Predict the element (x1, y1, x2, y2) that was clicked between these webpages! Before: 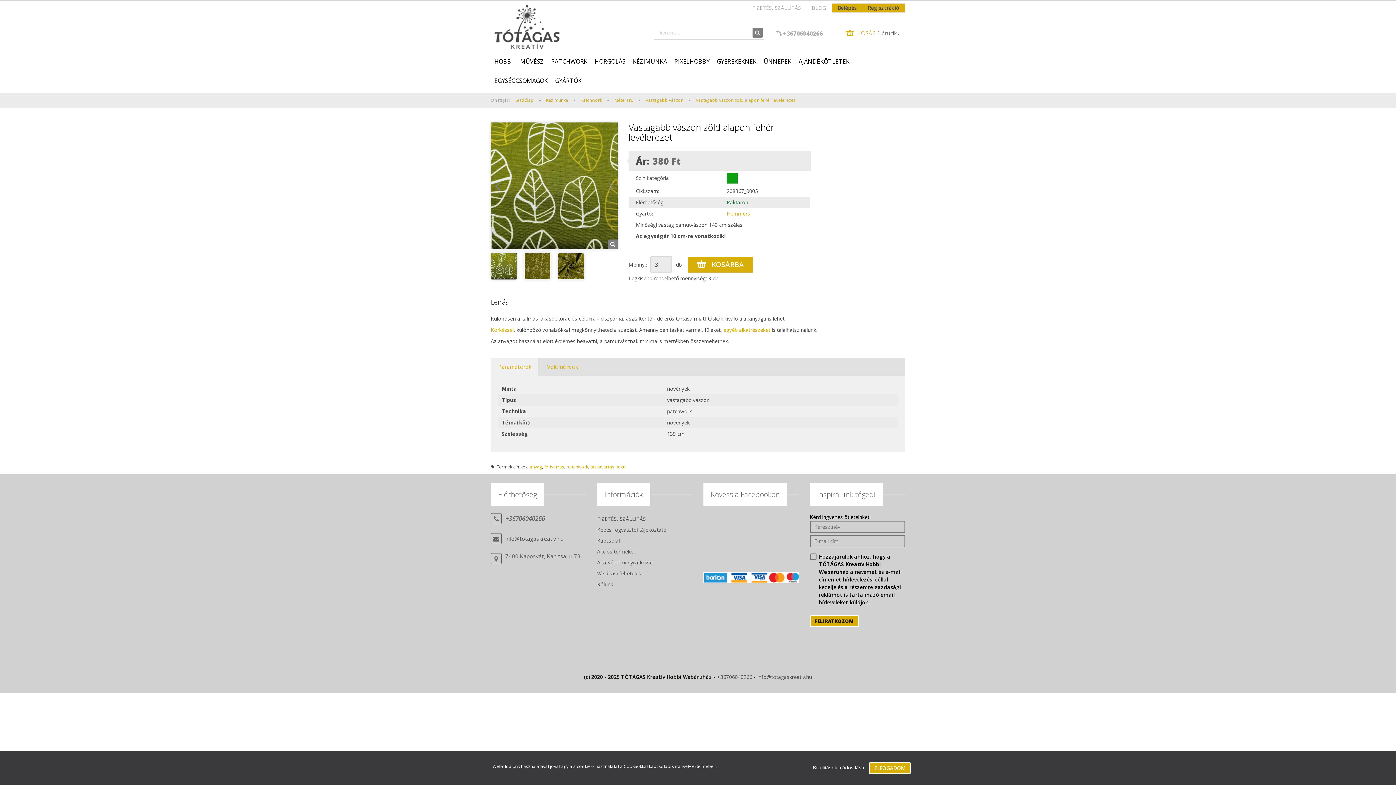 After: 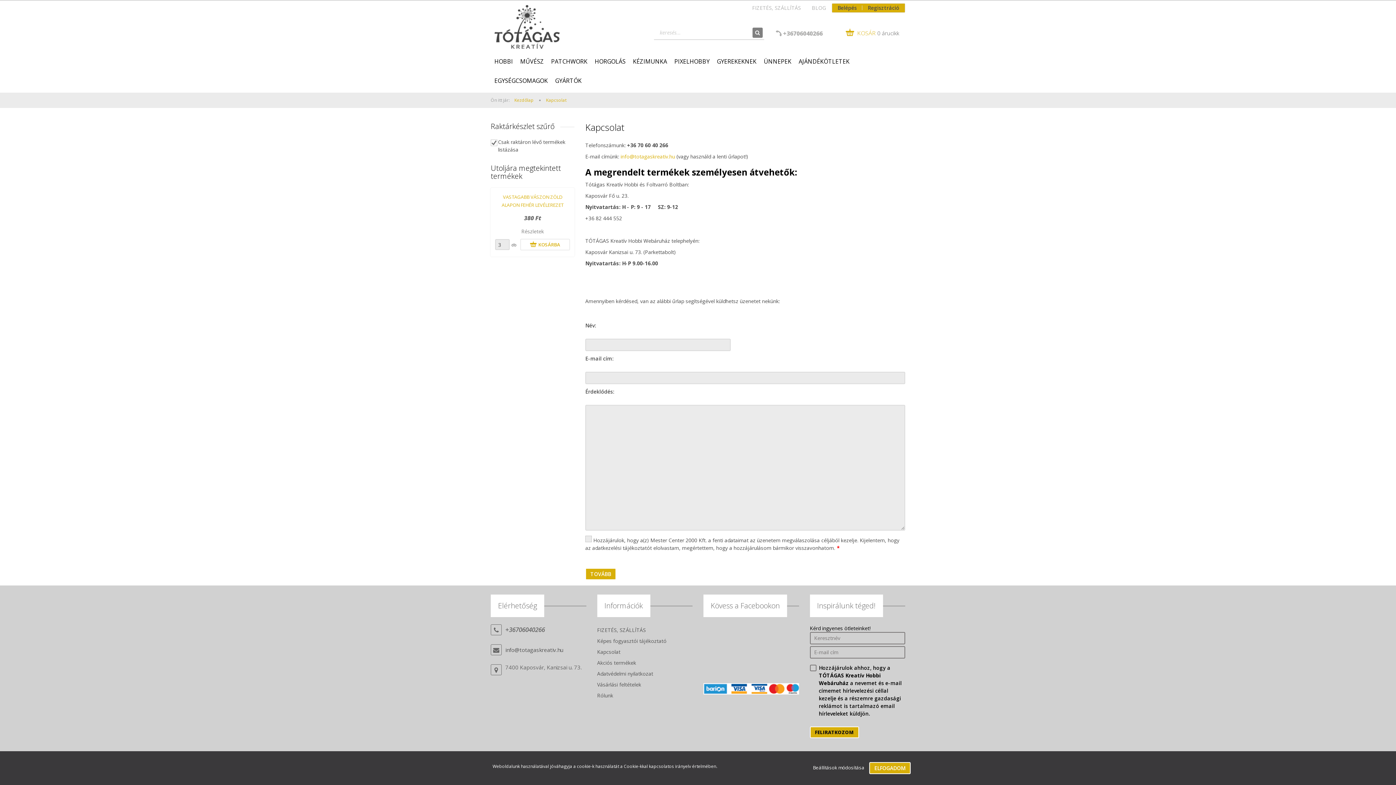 Action: label: Kapcsolat bbox: (597, 535, 692, 546)